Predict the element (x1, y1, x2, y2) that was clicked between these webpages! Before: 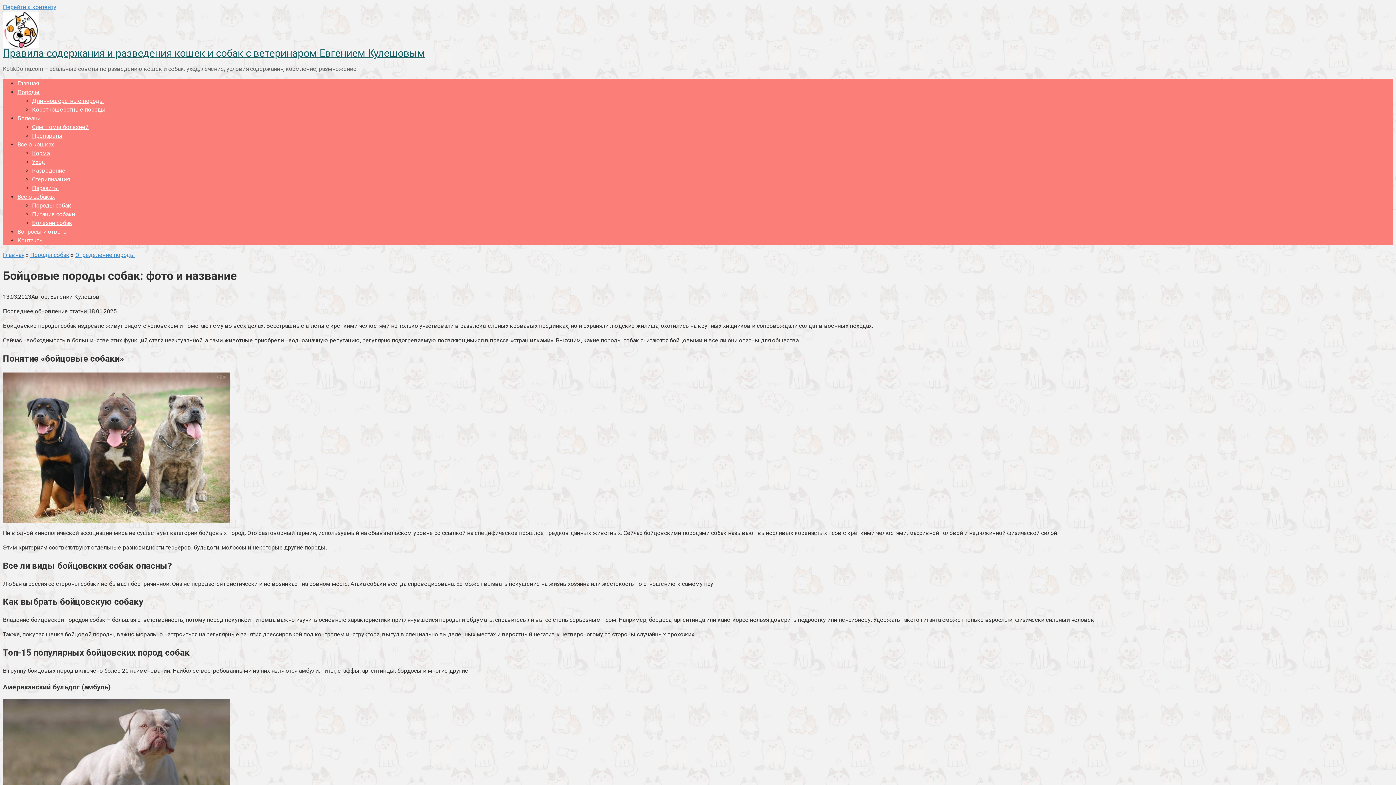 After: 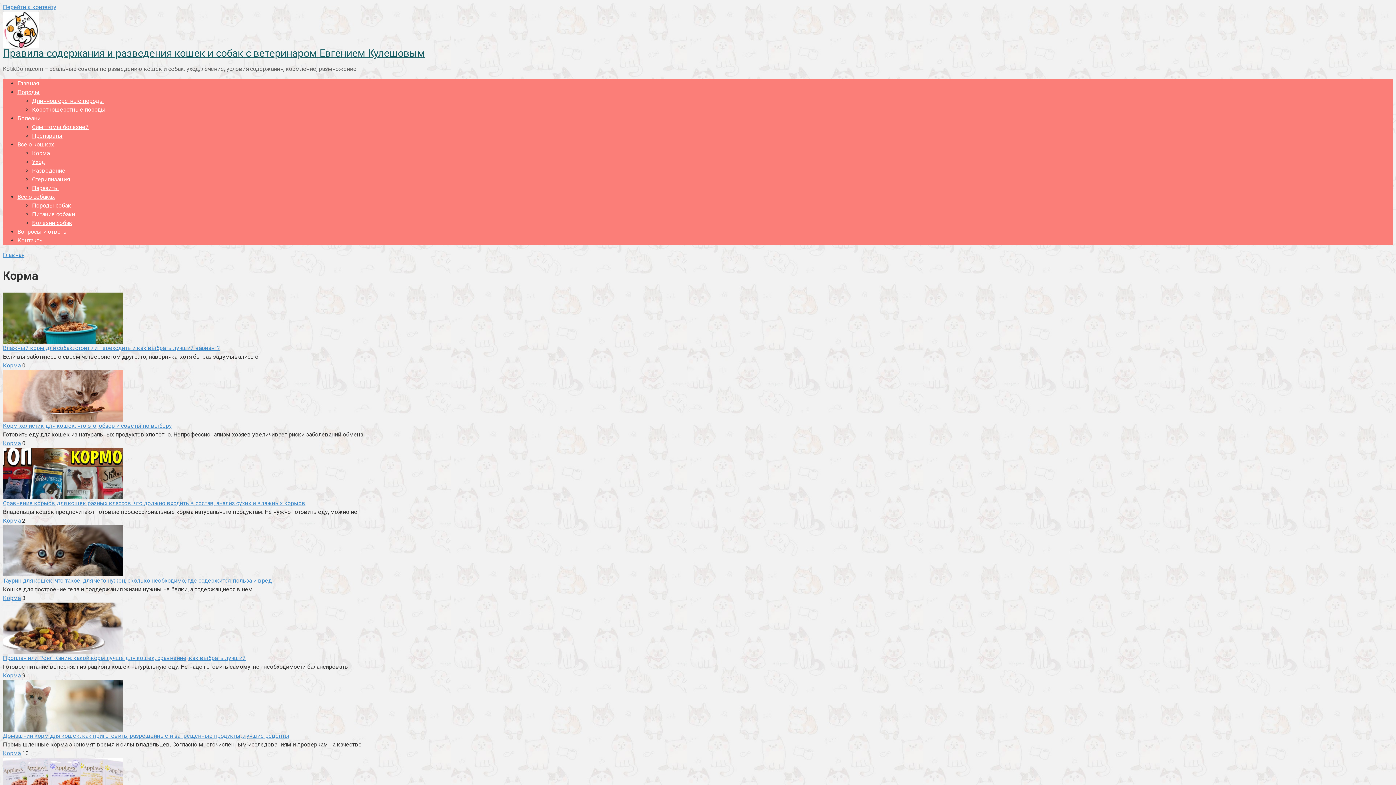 Action: label: Корма bbox: (32, 149, 49, 156)